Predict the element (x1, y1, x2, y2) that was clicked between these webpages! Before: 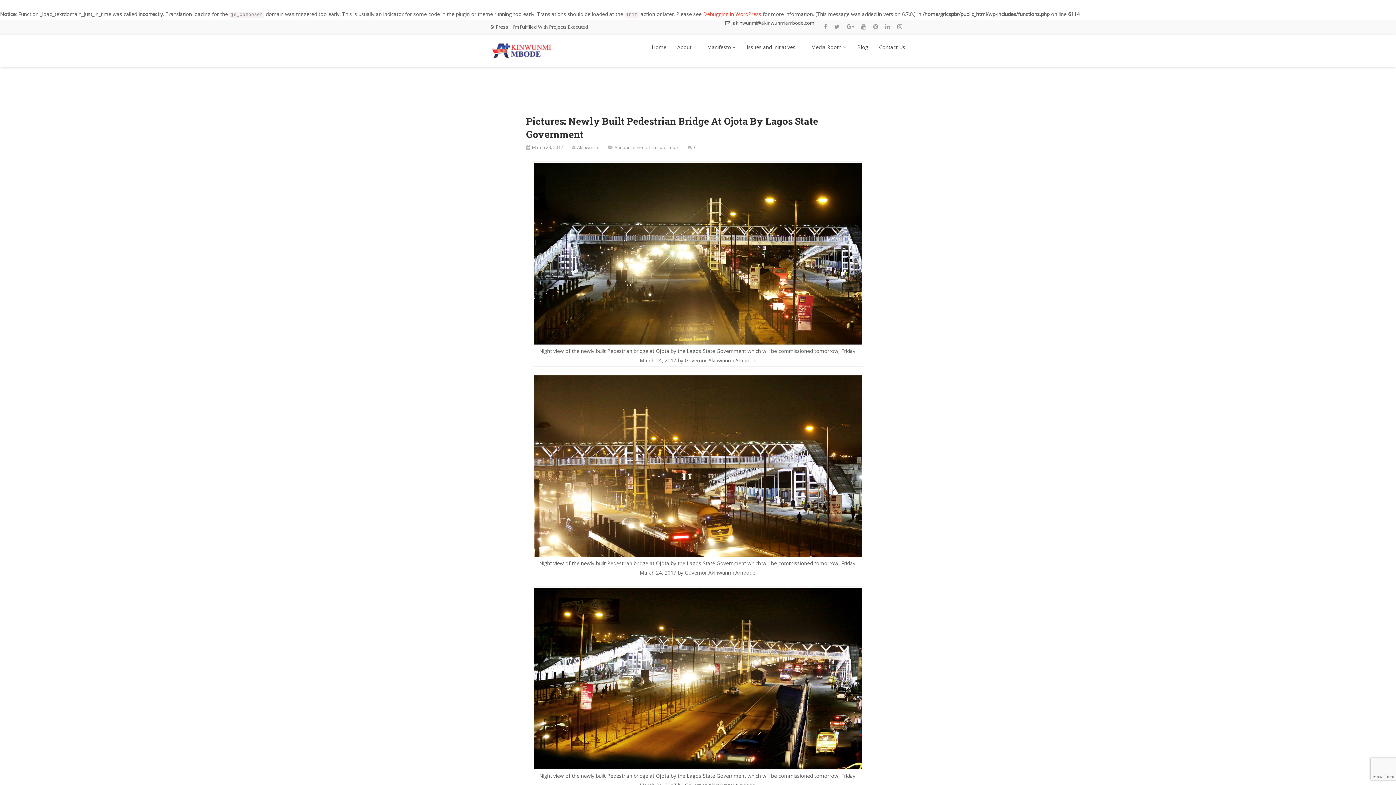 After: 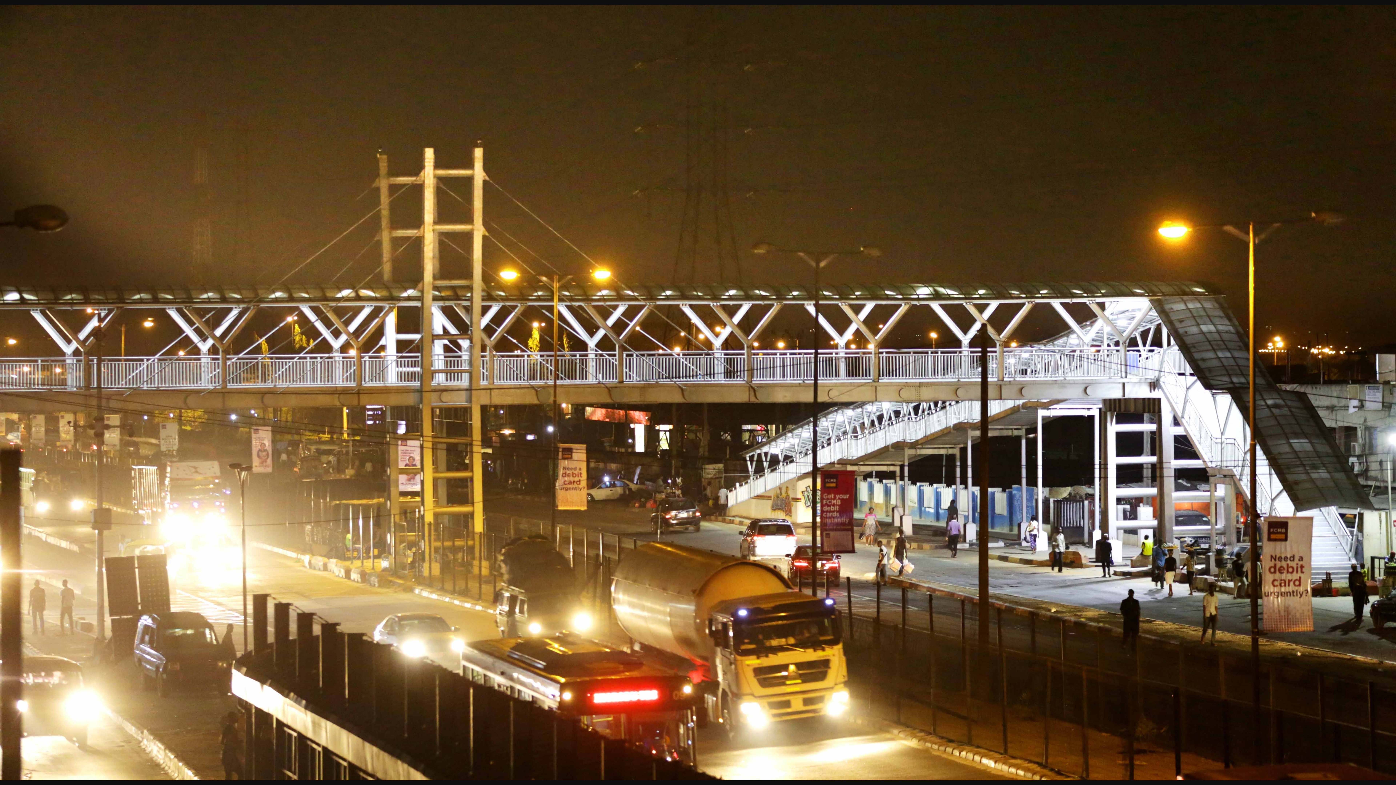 Action: bbox: (534, 462, 861, 469)